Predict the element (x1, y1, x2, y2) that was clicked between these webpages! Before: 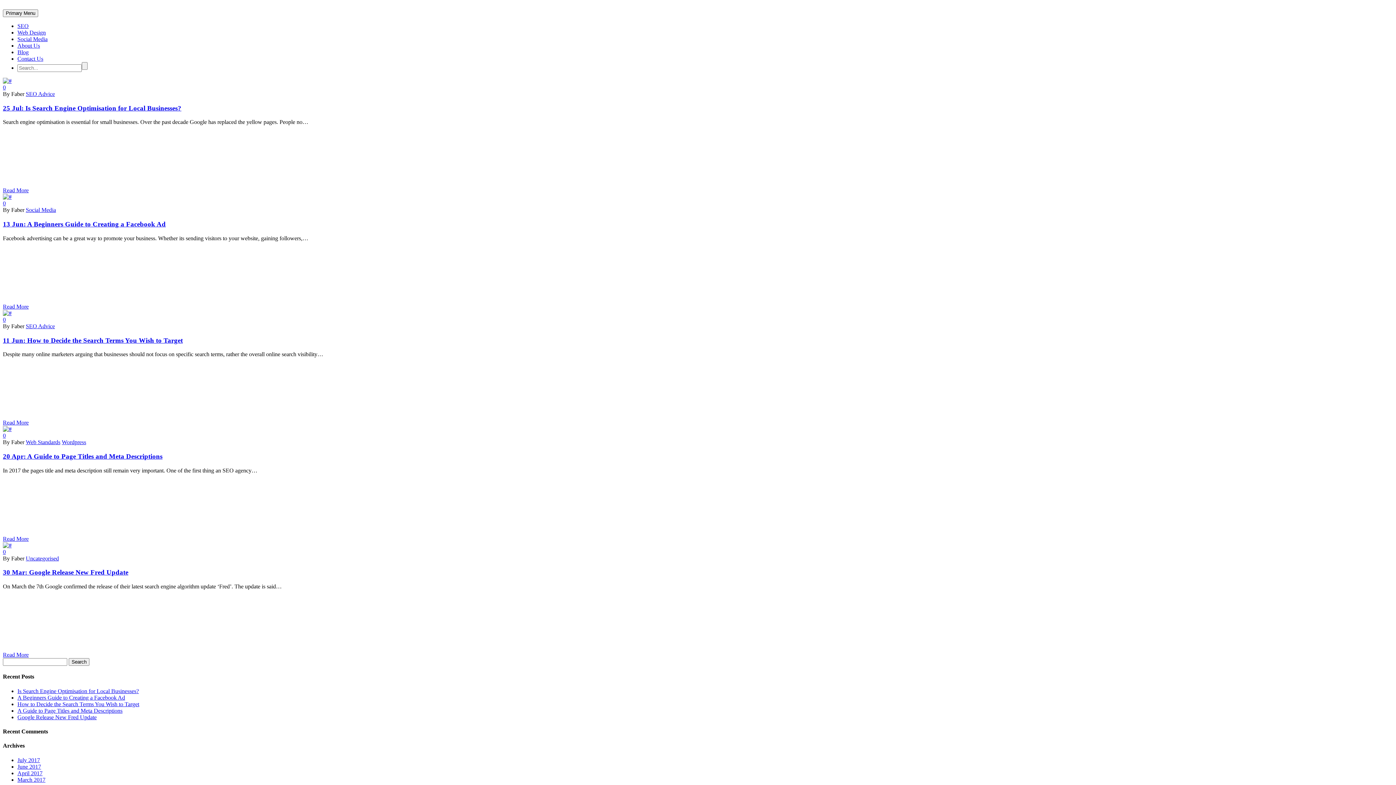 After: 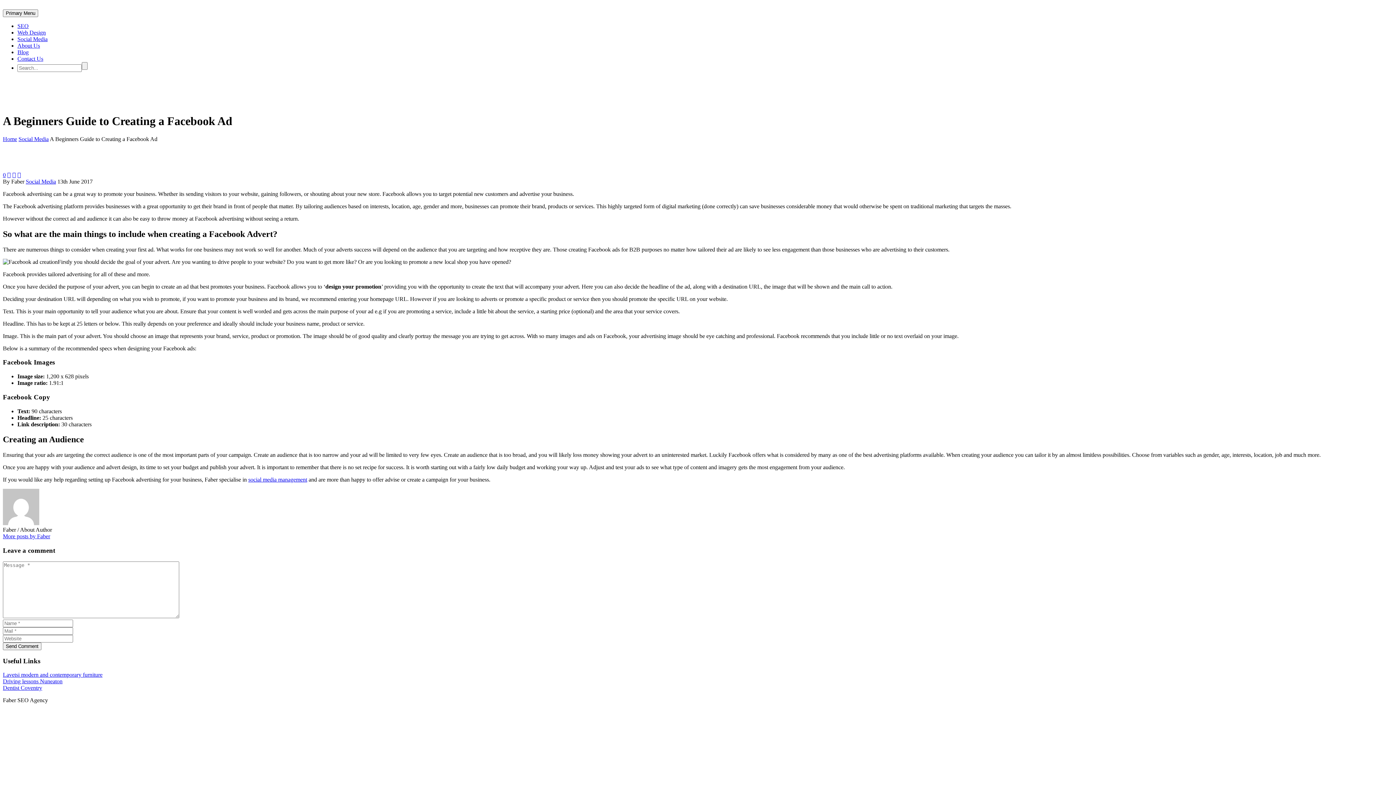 Action: label: 13 Jun: A Beginners Guide to Creating a Facebook Ad bbox: (2, 220, 165, 228)